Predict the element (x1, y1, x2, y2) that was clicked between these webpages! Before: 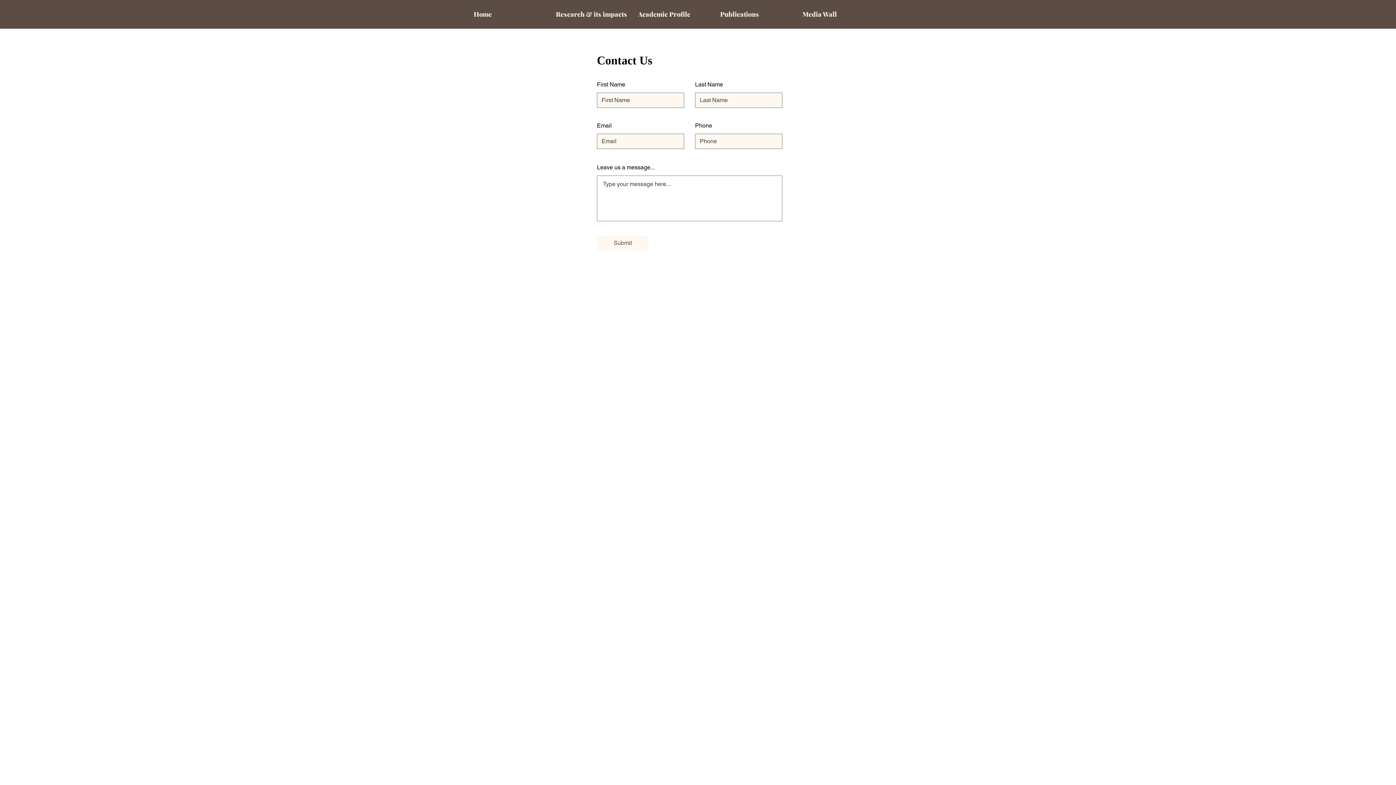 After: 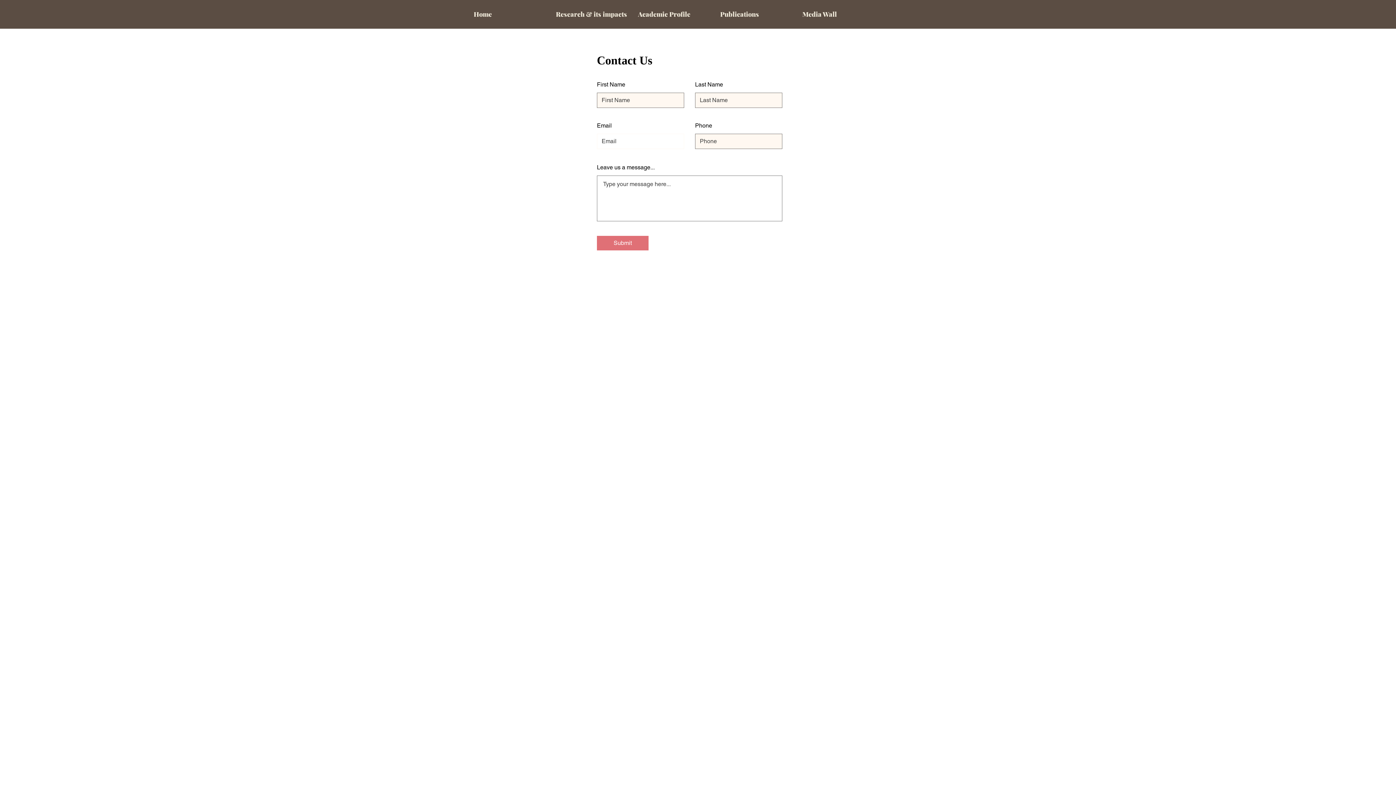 Action: label: Submit bbox: (597, 236, 648, 250)